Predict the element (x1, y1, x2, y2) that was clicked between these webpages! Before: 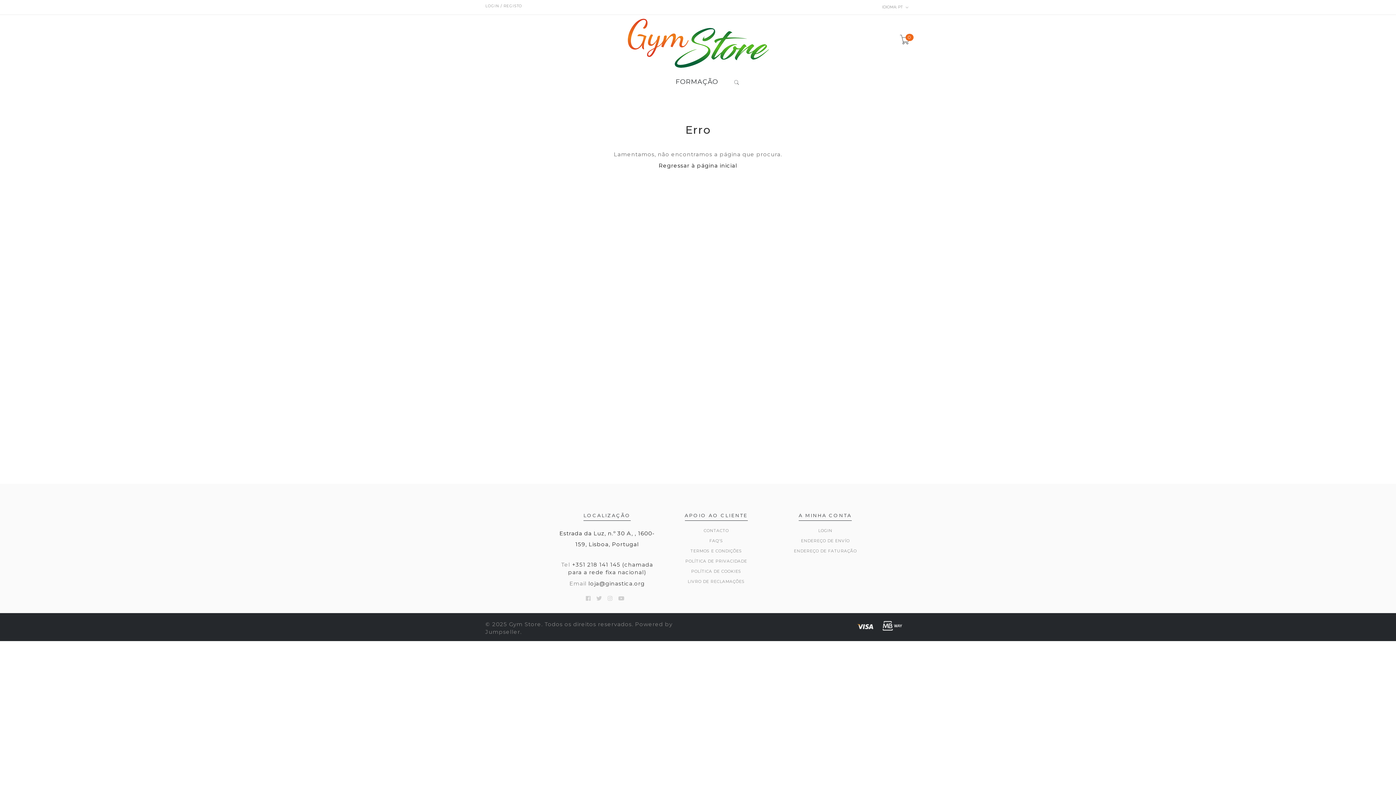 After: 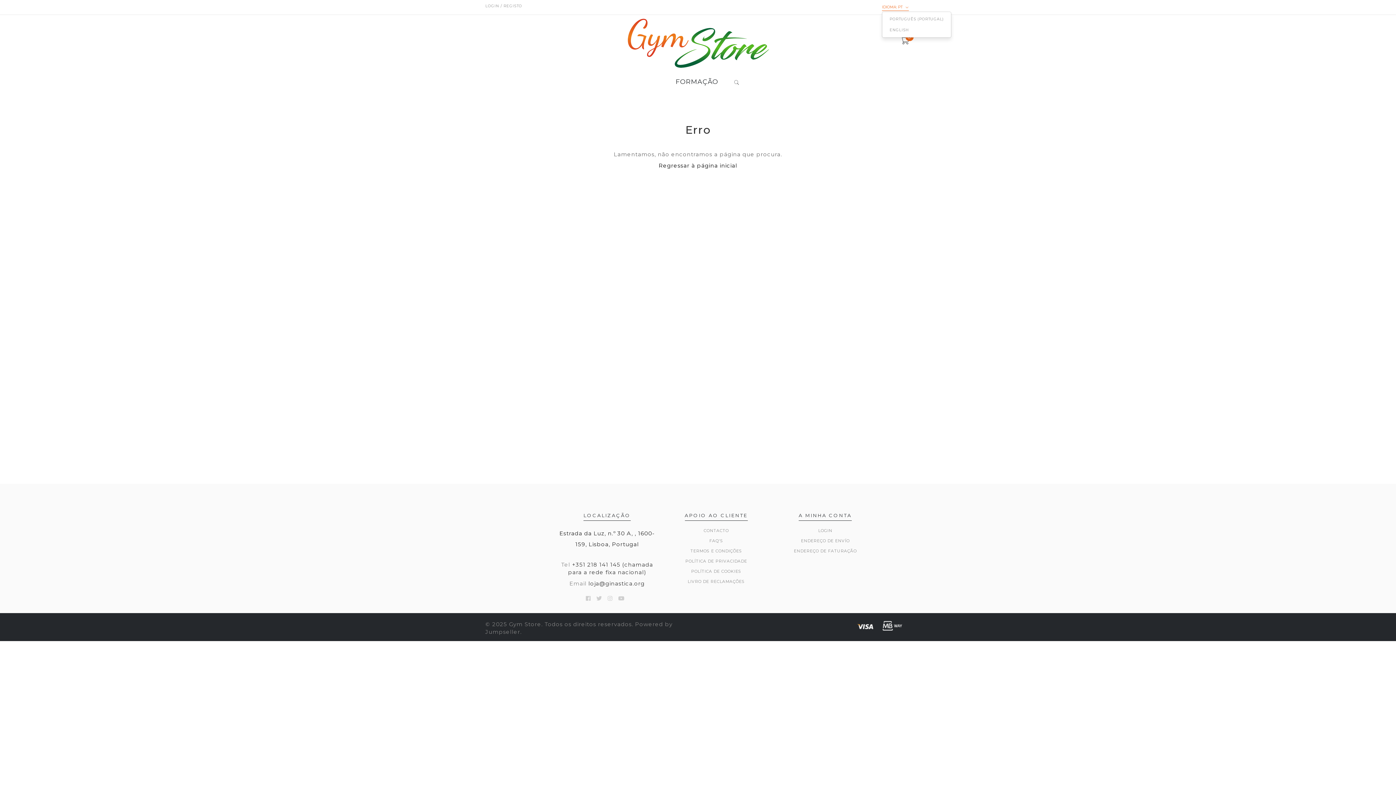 Action: bbox: (882, 3, 909, 10) label: IDIOMA: PT 